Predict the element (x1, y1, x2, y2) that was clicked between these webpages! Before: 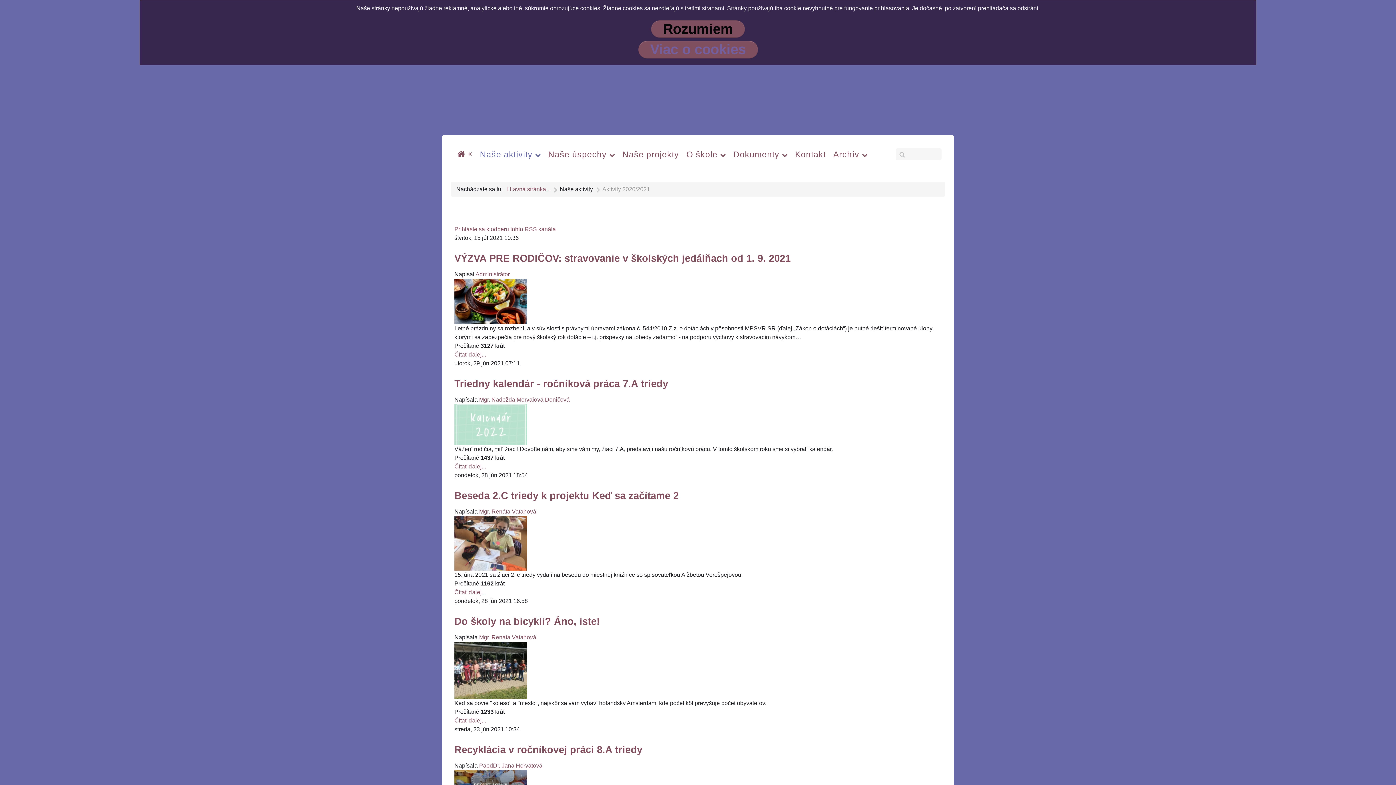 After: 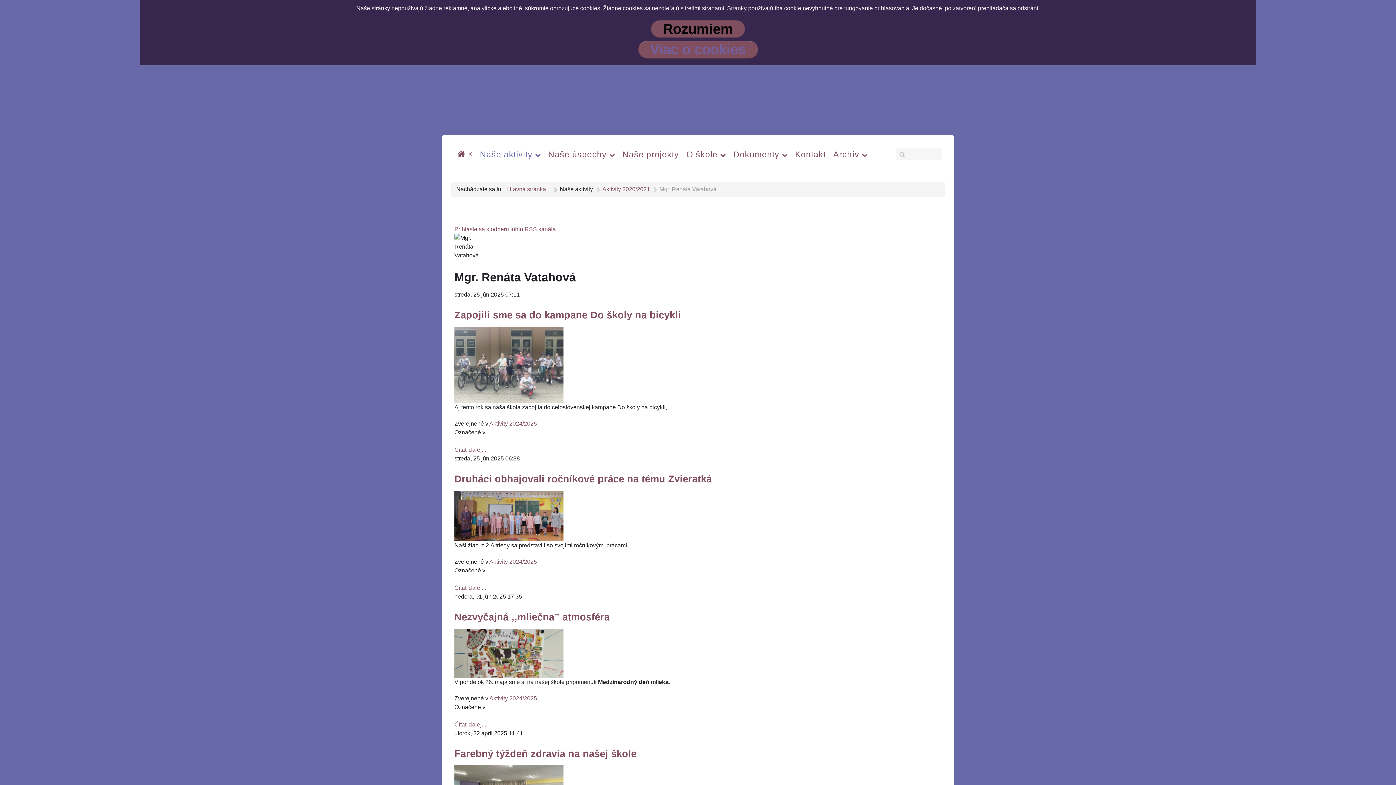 Action: label: Mgr. Renáta Vatahová bbox: (479, 634, 536, 640)